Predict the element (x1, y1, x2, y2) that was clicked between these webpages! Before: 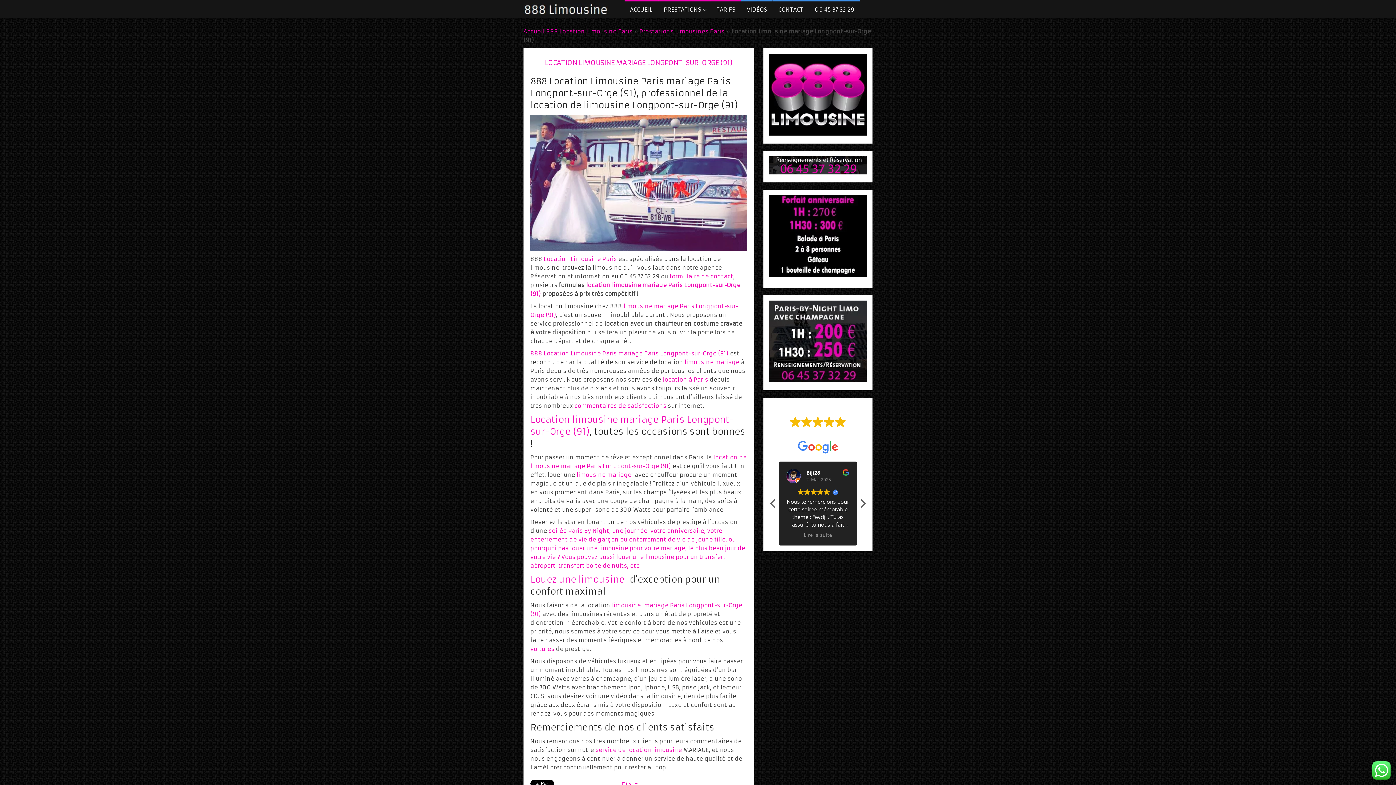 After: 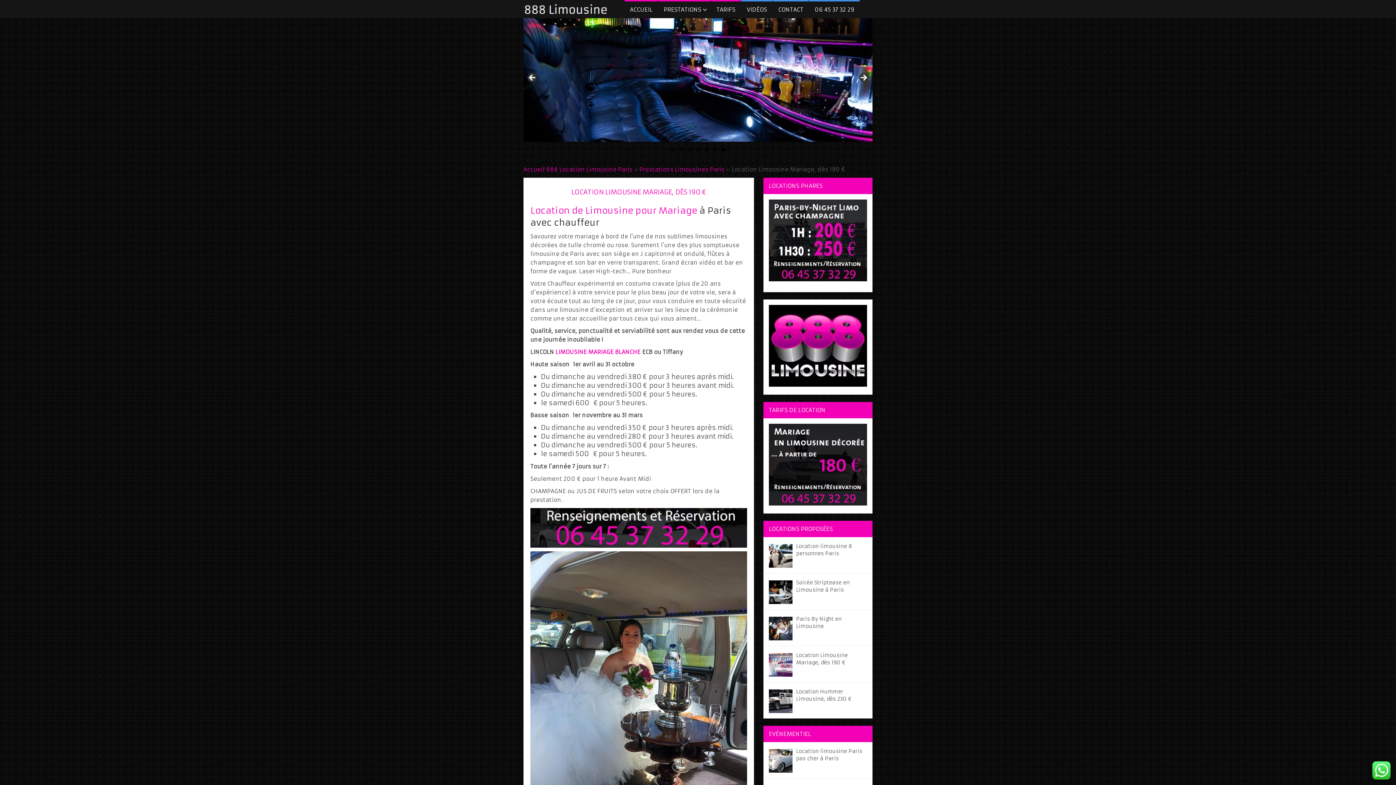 Action: bbox: (662, 376, 709, 383) label: location à Paris 